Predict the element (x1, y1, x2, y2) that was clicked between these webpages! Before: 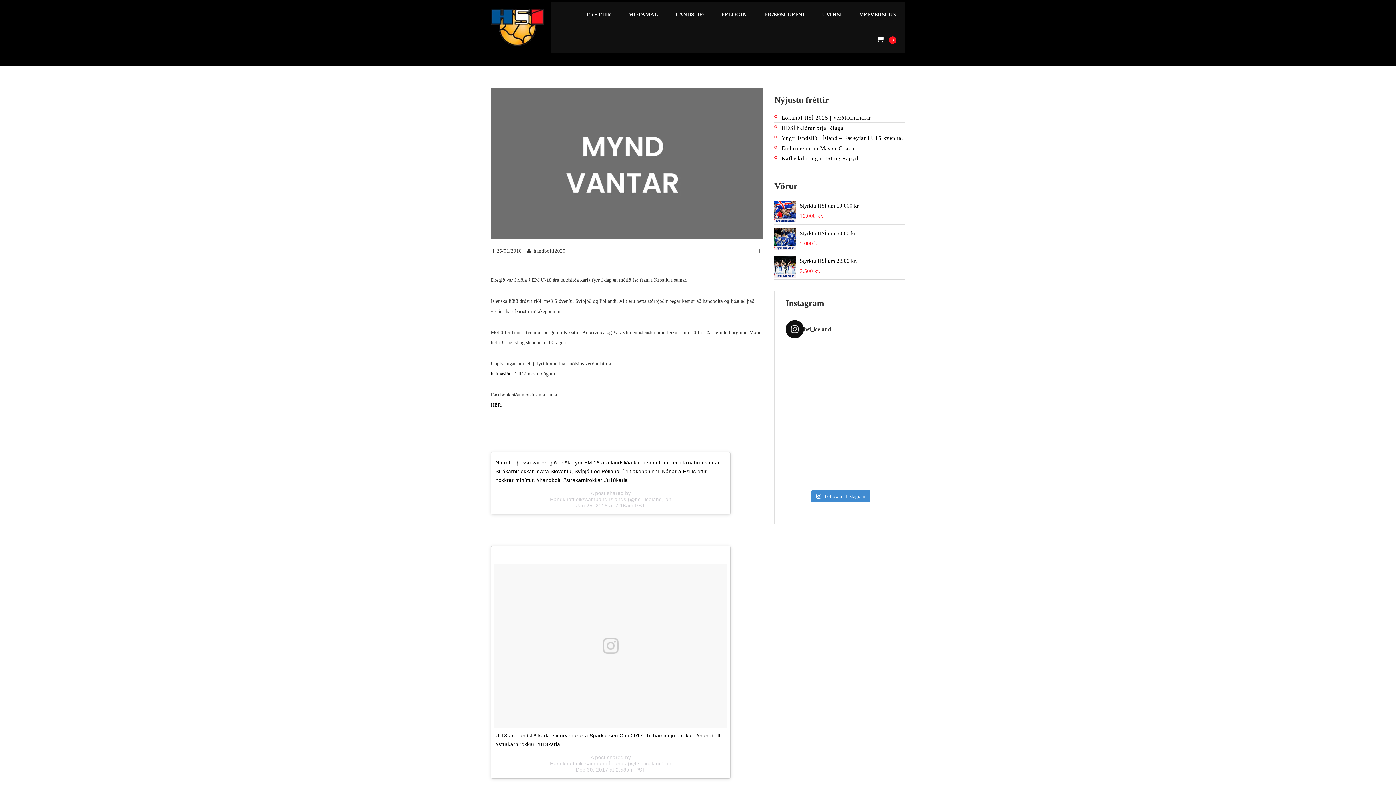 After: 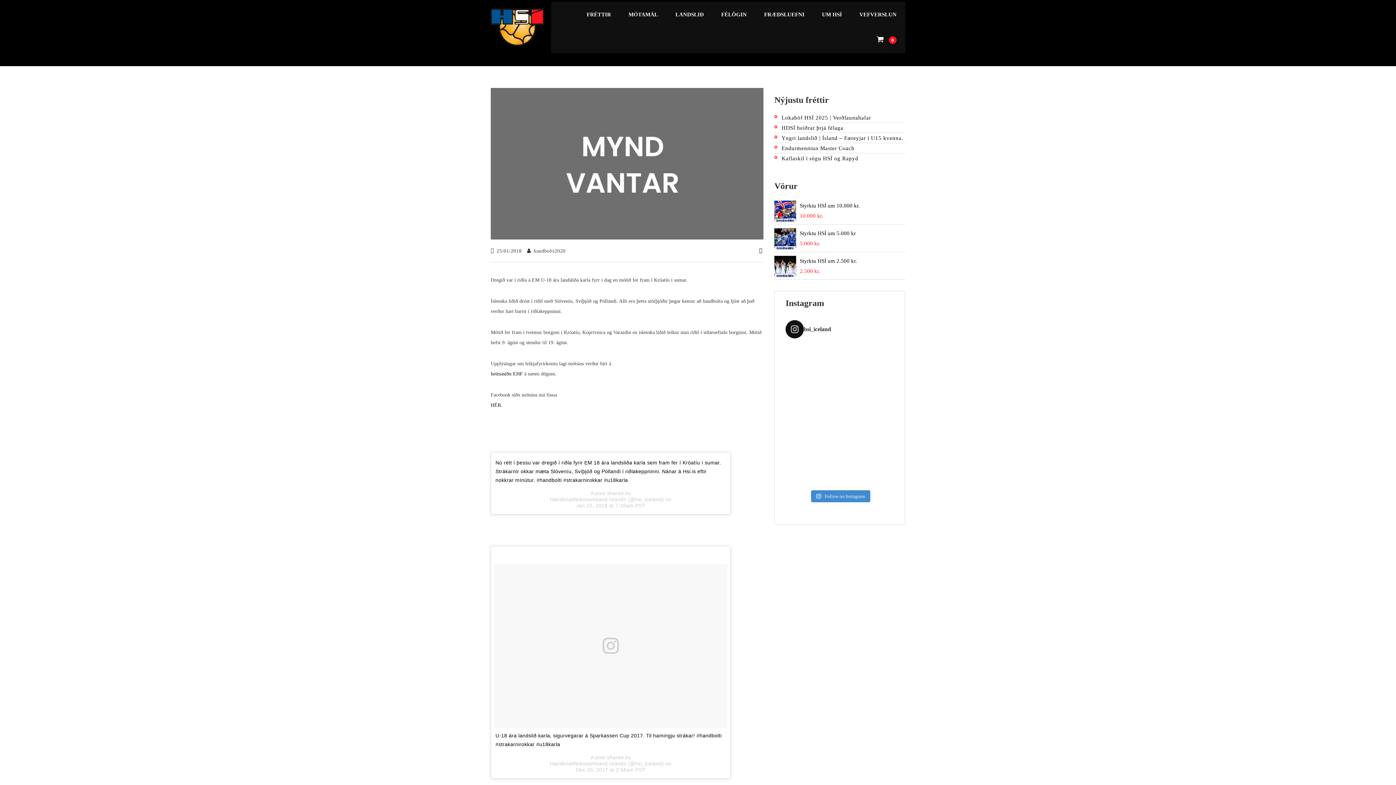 Action: label: Olísdeild kvenna | Valur er Íslandsmeistari ári bbox: (785, 448, 818, 481)